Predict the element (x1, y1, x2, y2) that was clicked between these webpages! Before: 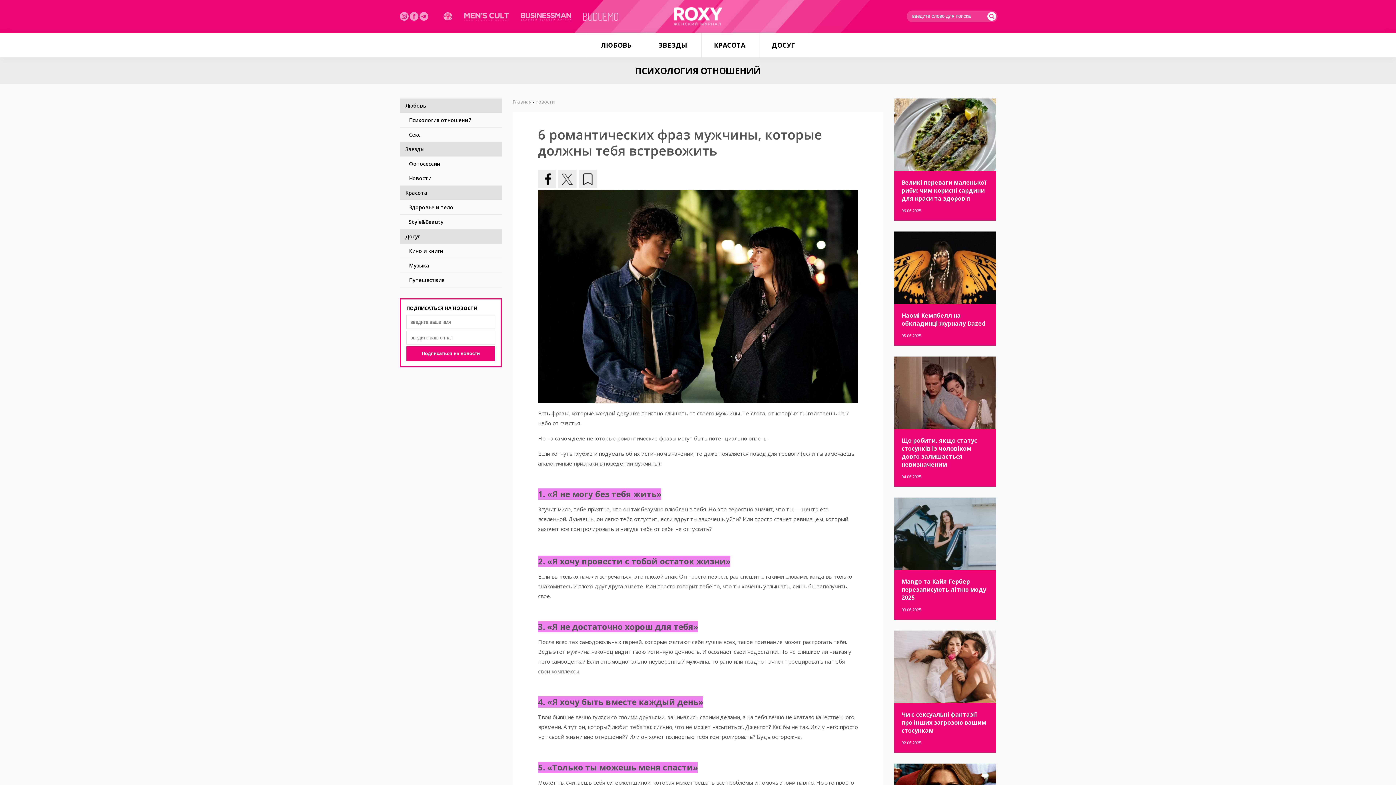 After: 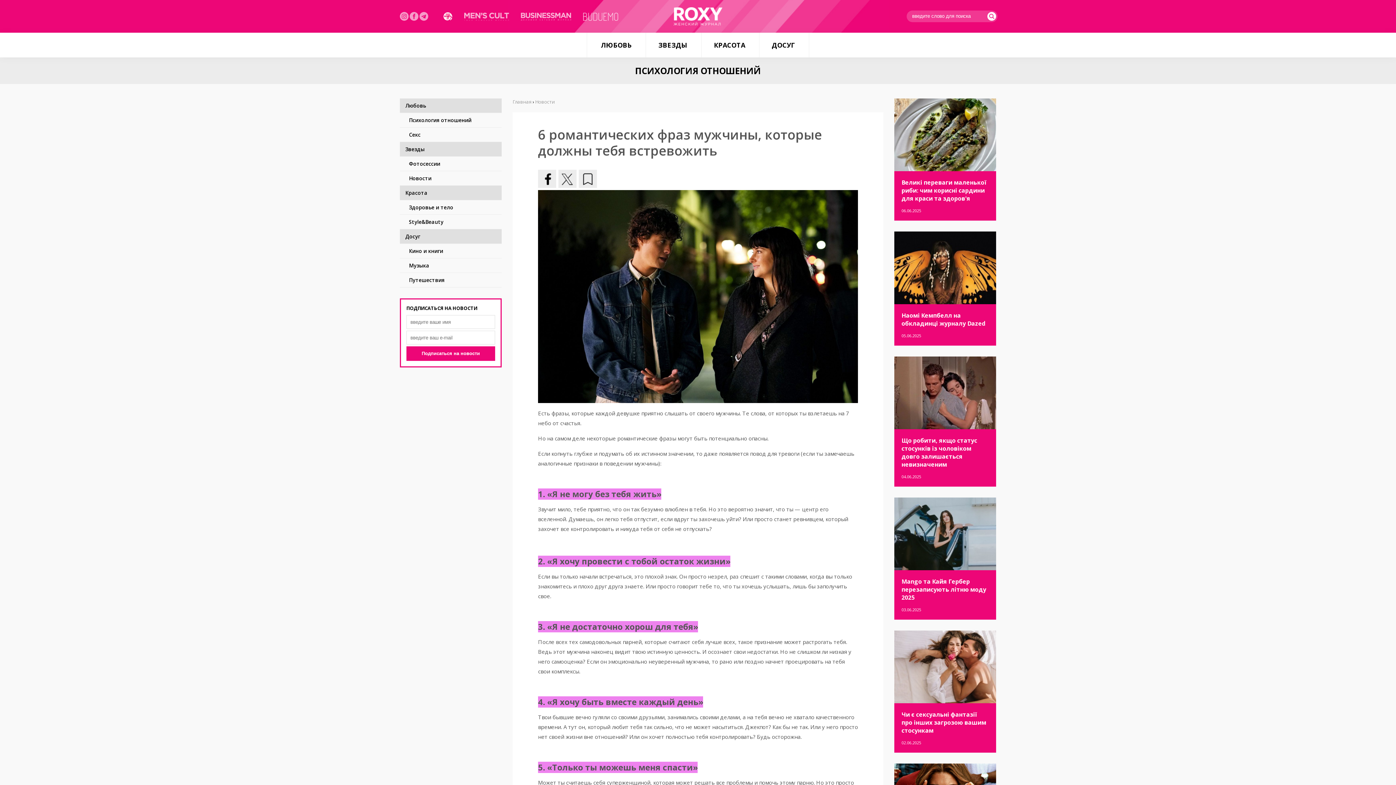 Action: bbox: (443, 12, 463, 19)